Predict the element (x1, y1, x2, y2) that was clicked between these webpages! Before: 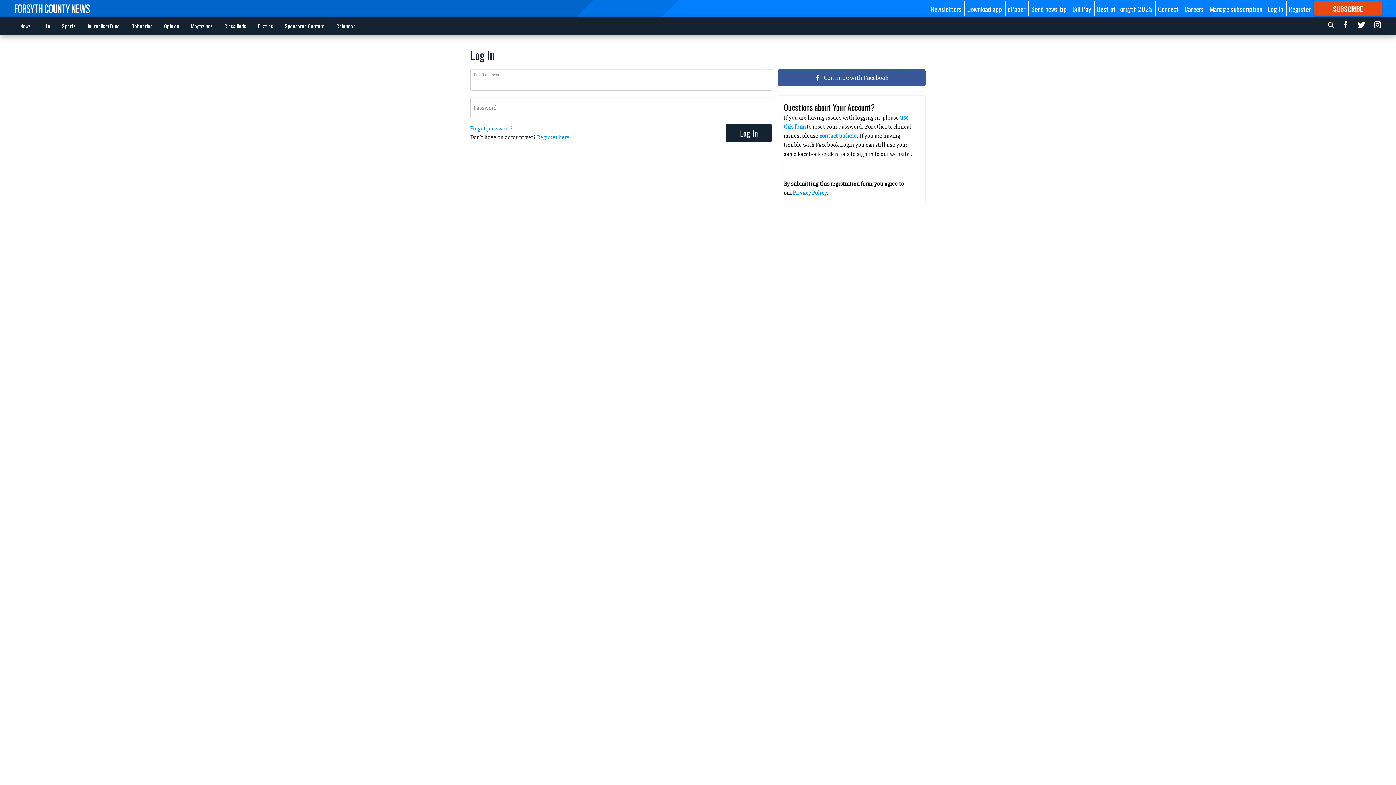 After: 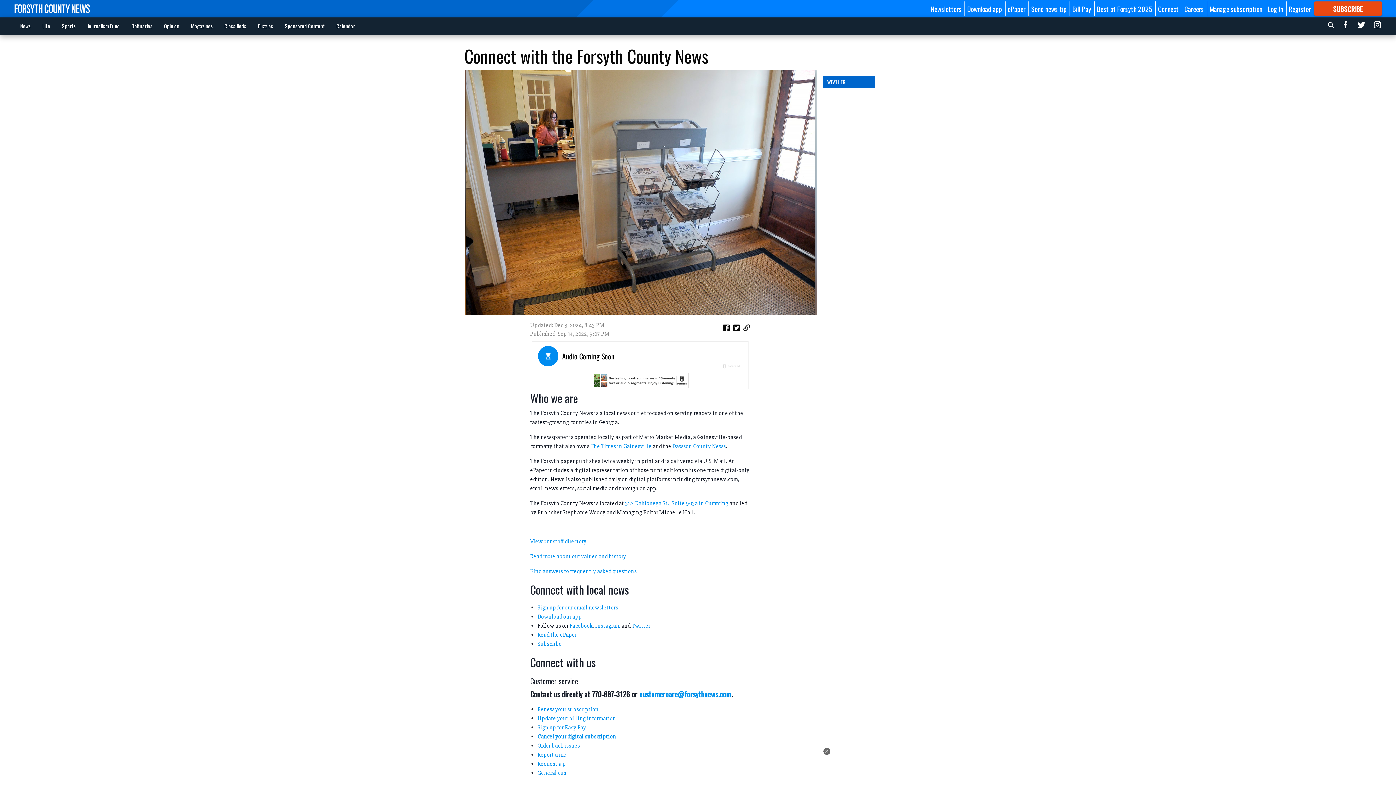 Action: label: Connect bbox: (1158, 3, 1179, 13)